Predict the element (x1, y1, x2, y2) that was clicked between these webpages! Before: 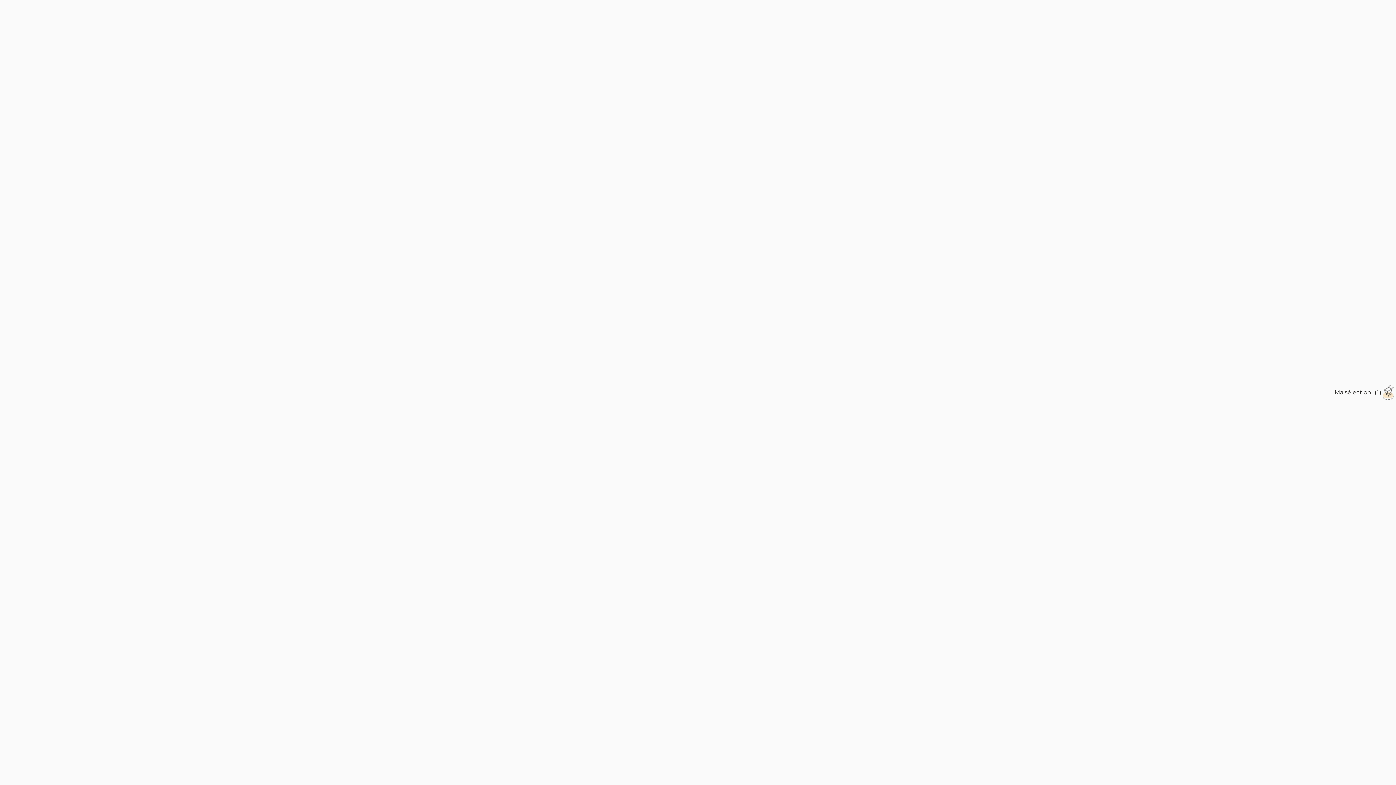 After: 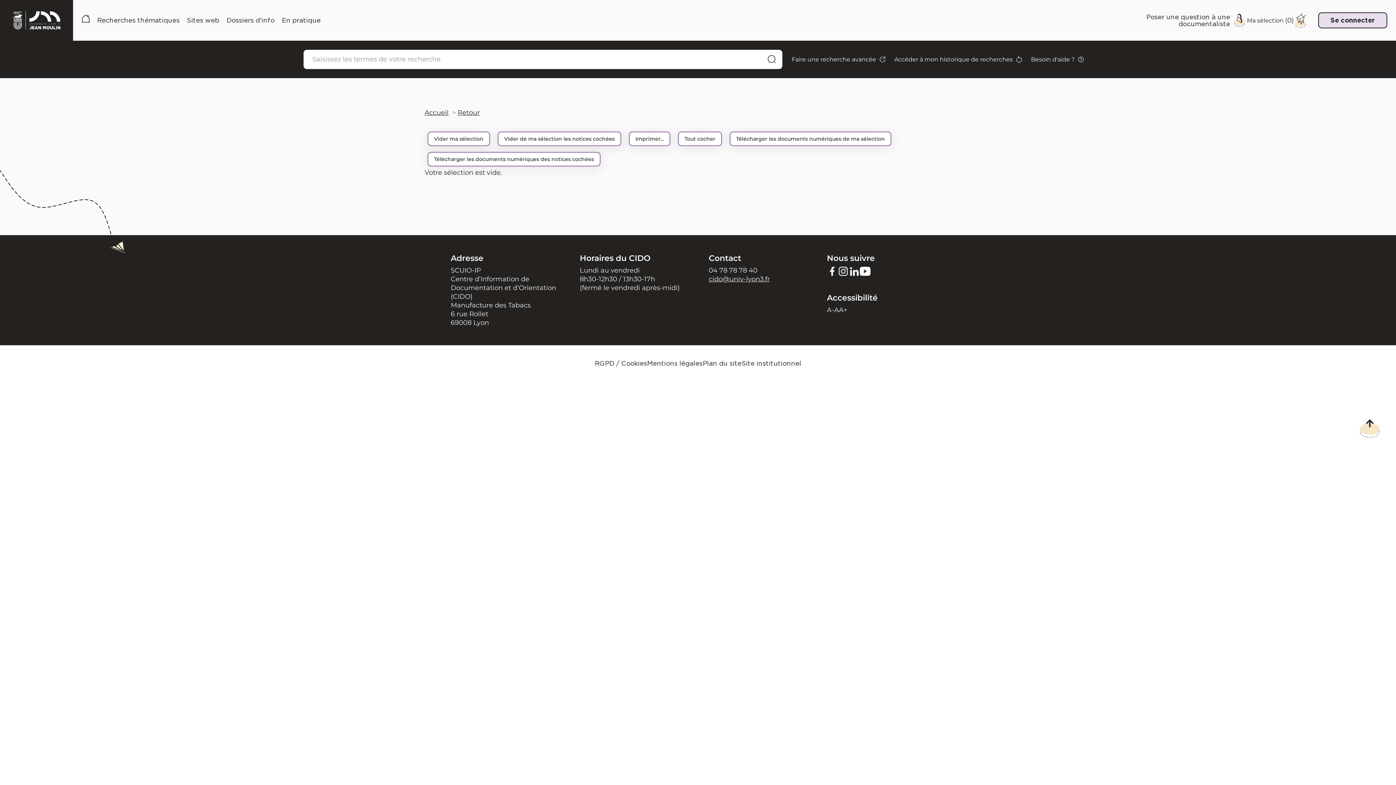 Action: bbox: (1334, 388, 1381, 397) label: Ma sélection
(1)